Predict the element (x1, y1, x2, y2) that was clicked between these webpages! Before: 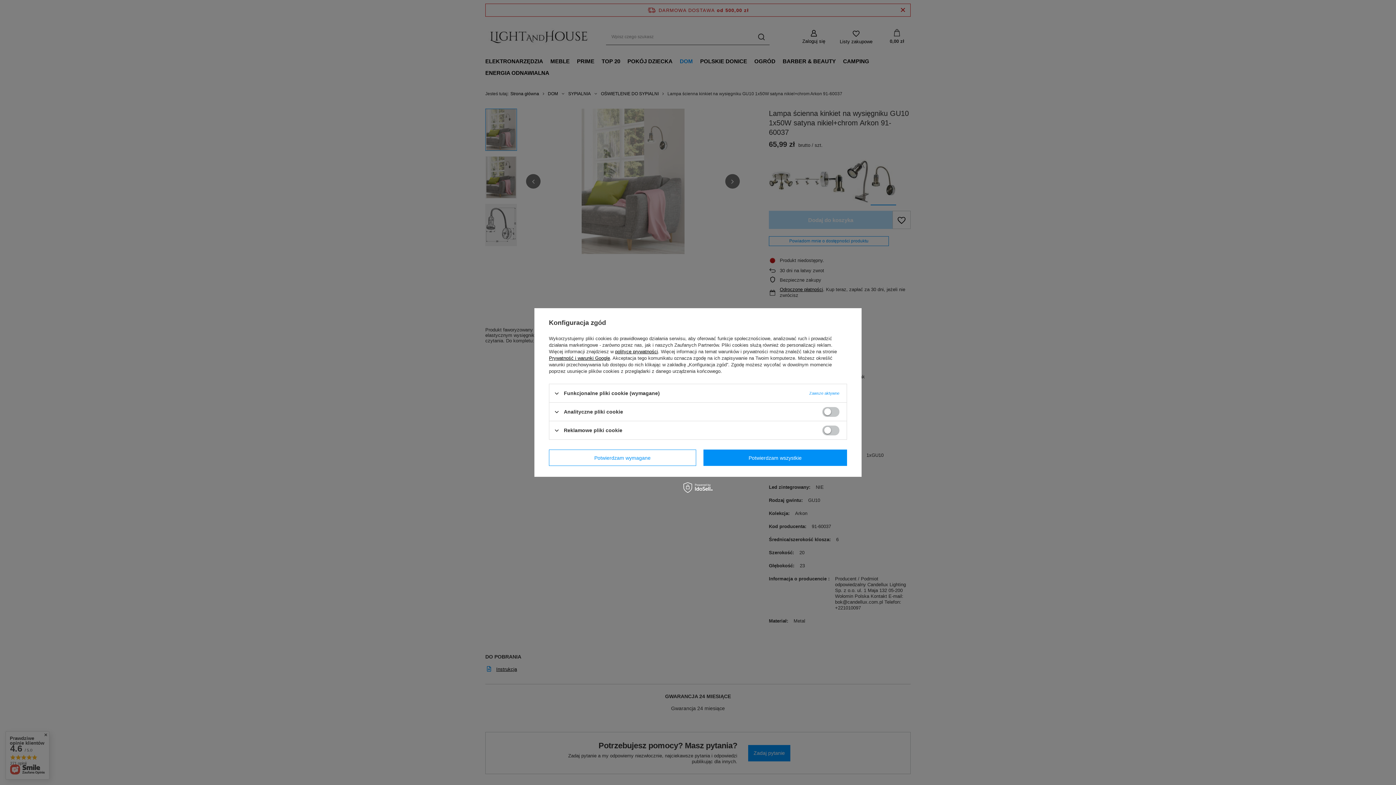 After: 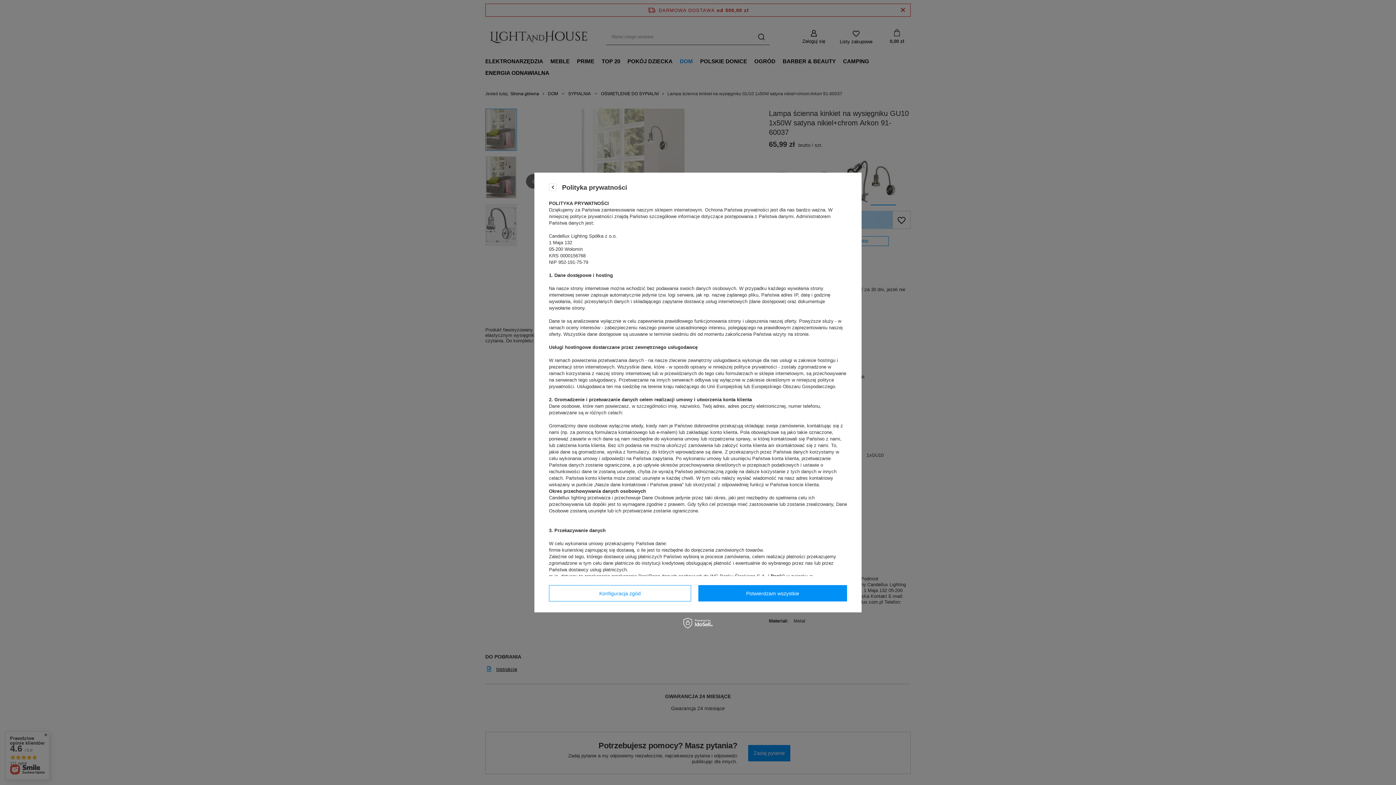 Action: bbox: (615, 349, 658, 354) label: polityce prywatności